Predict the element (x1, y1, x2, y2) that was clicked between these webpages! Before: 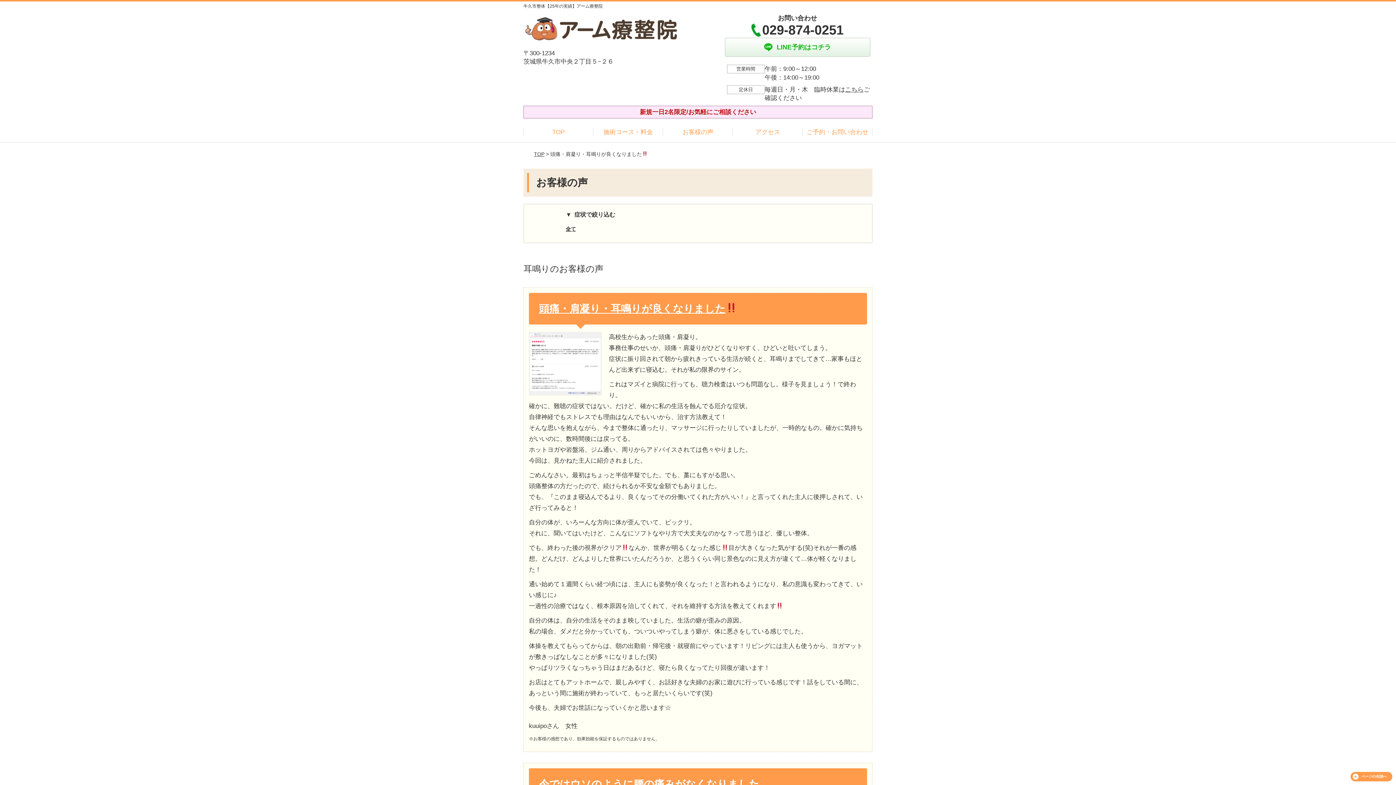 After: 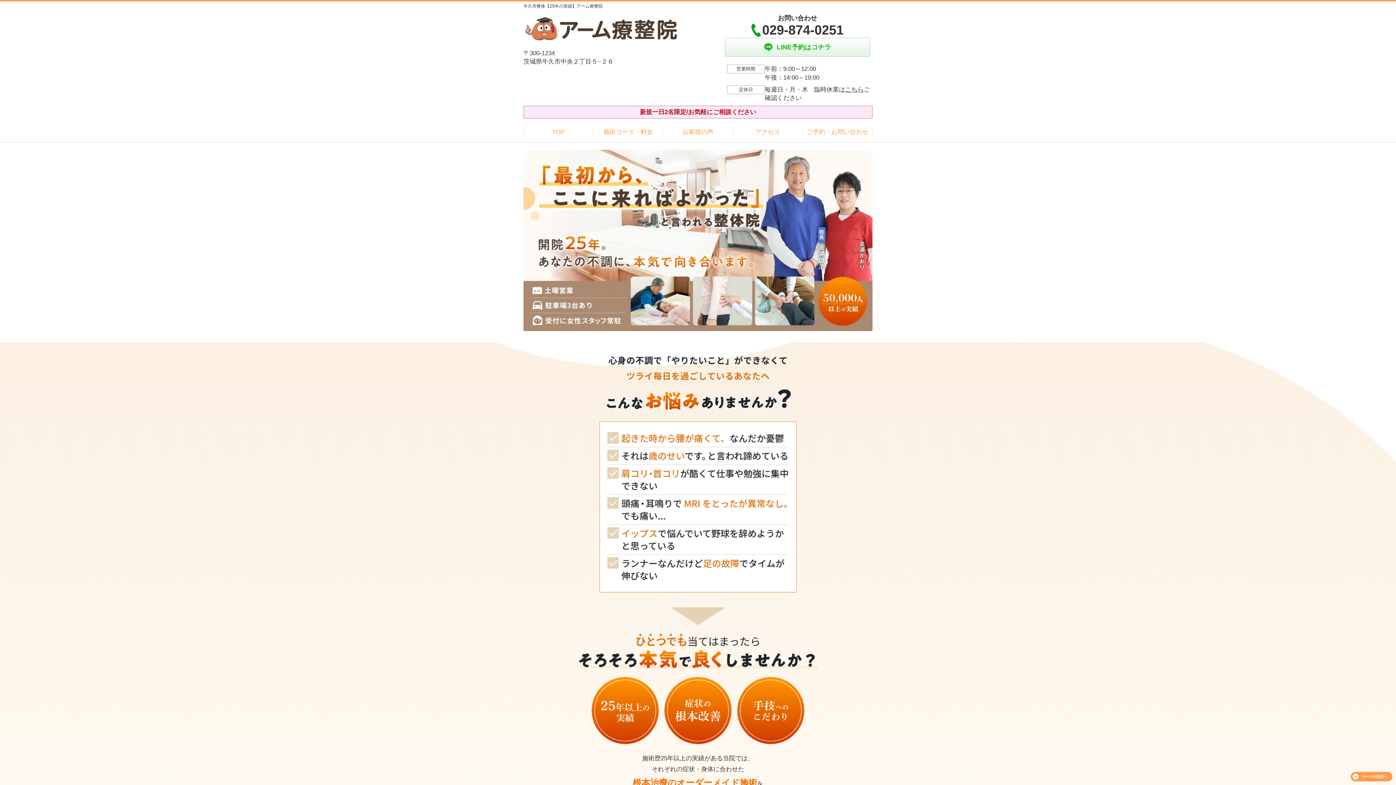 Action: bbox: (534, 151, 544, 157) label: TOP